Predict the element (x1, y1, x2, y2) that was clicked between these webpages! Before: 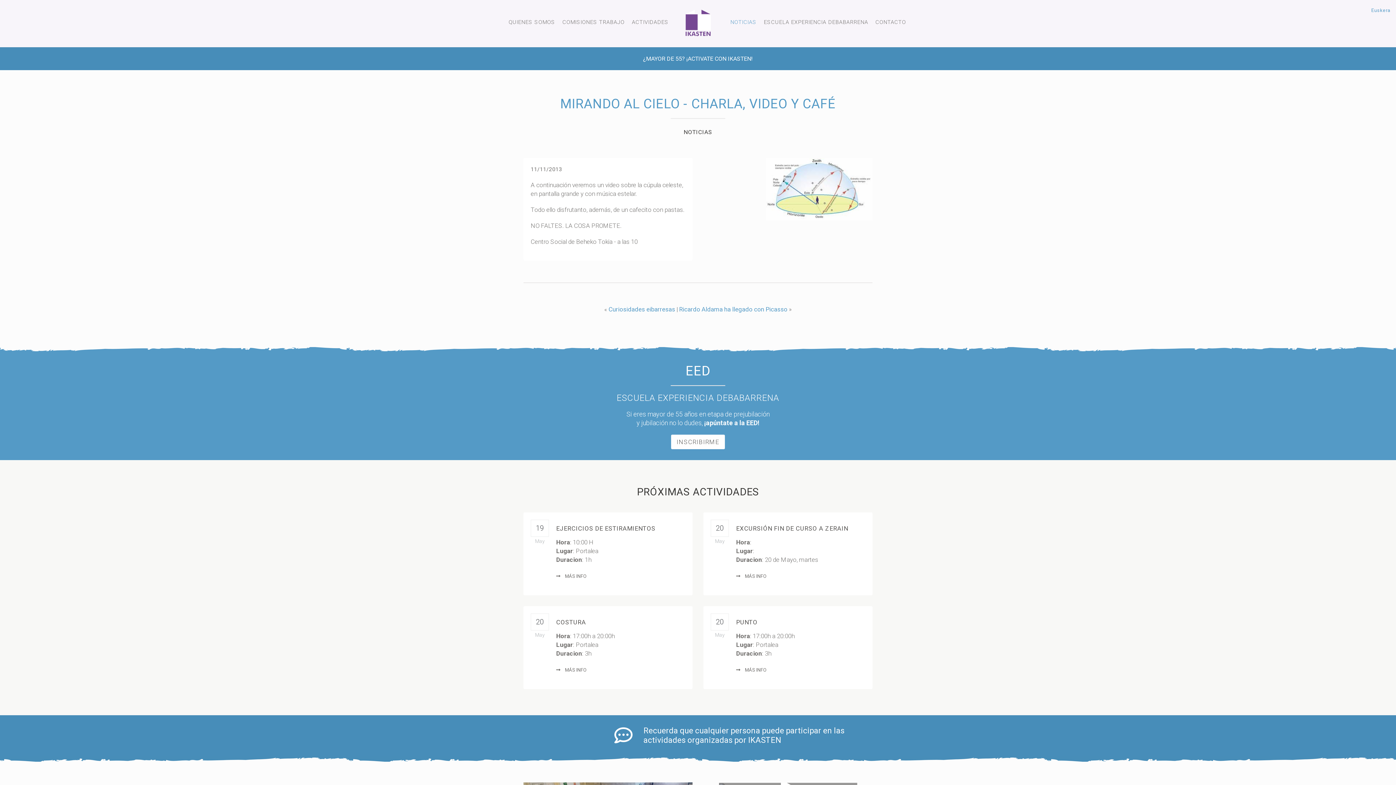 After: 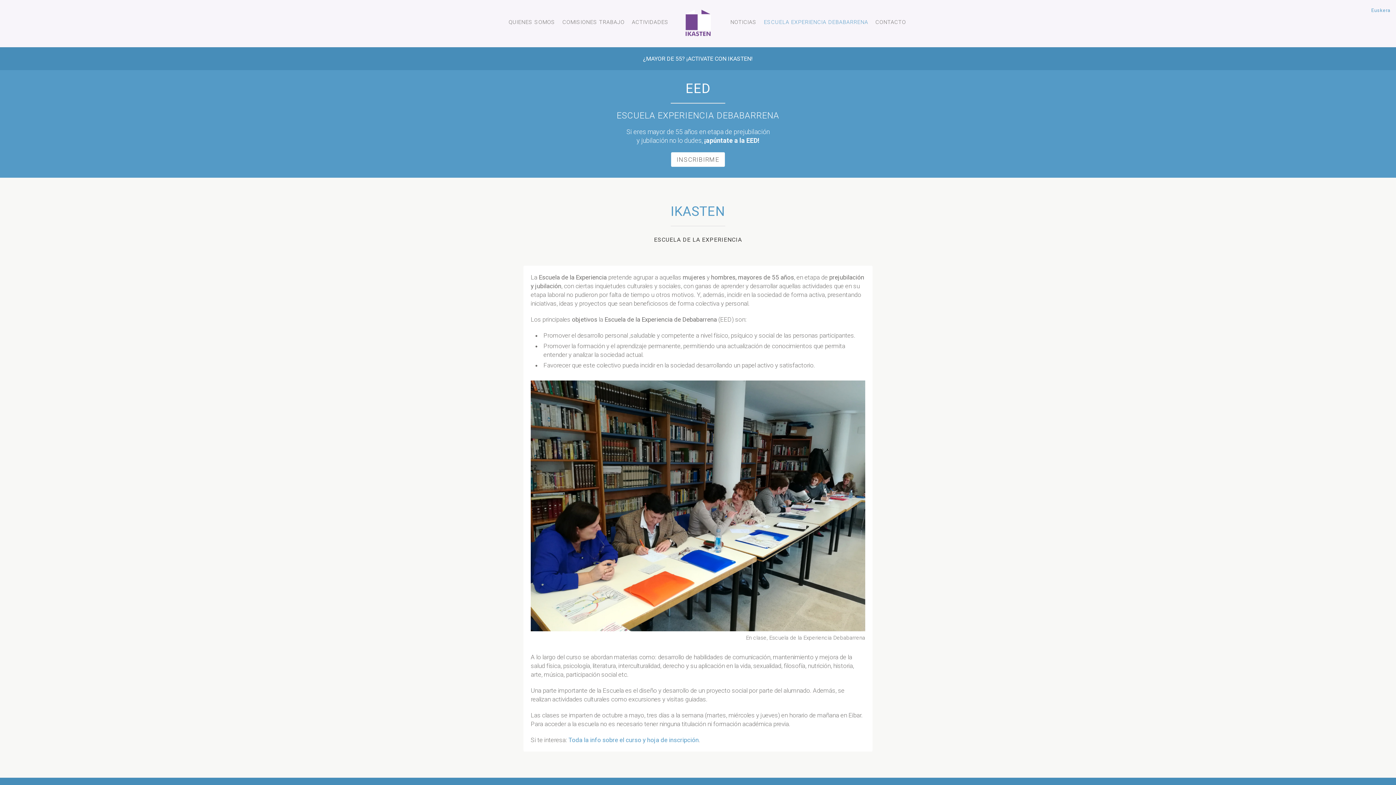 Action: label: ESCUELA EXPERIENCIA DEBABARRENA bbox: (760, 16, 872, 28)